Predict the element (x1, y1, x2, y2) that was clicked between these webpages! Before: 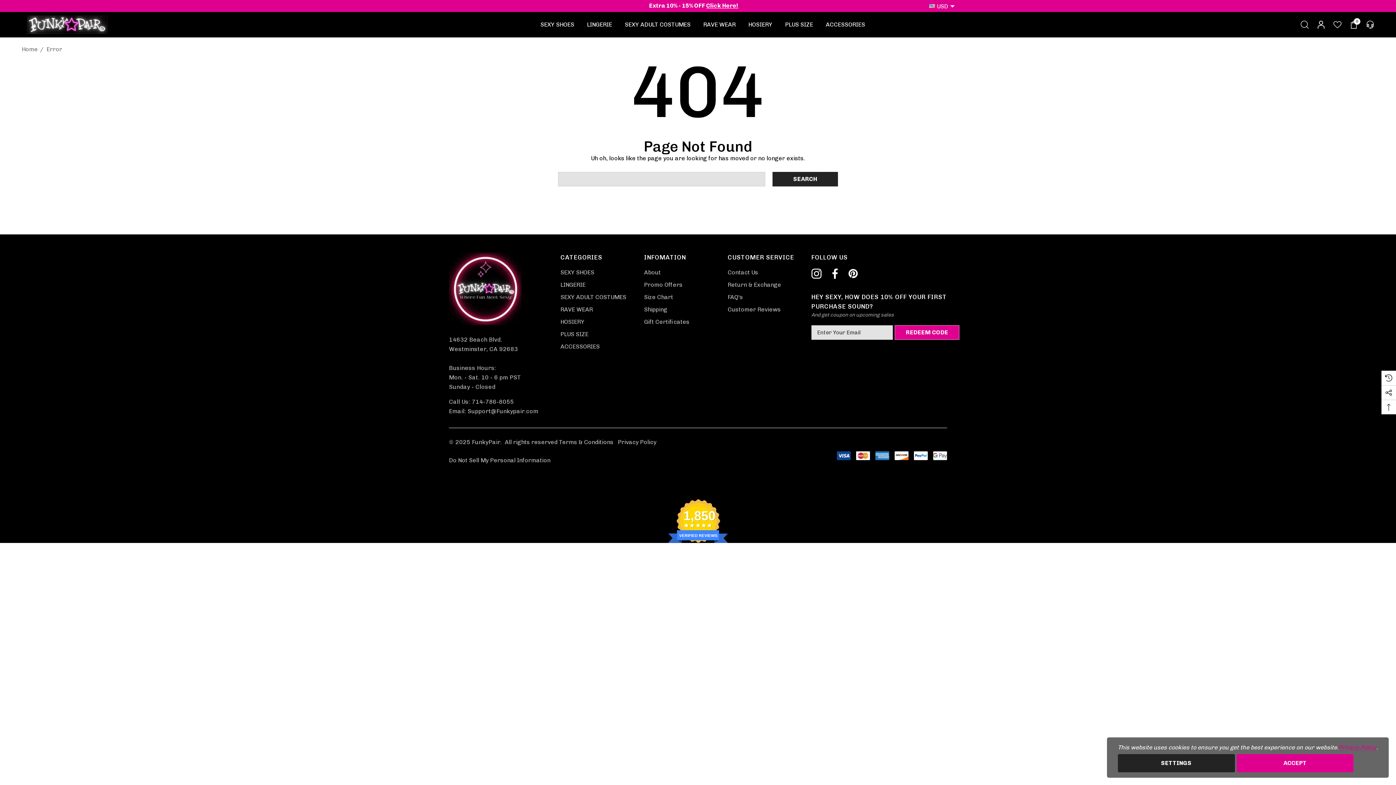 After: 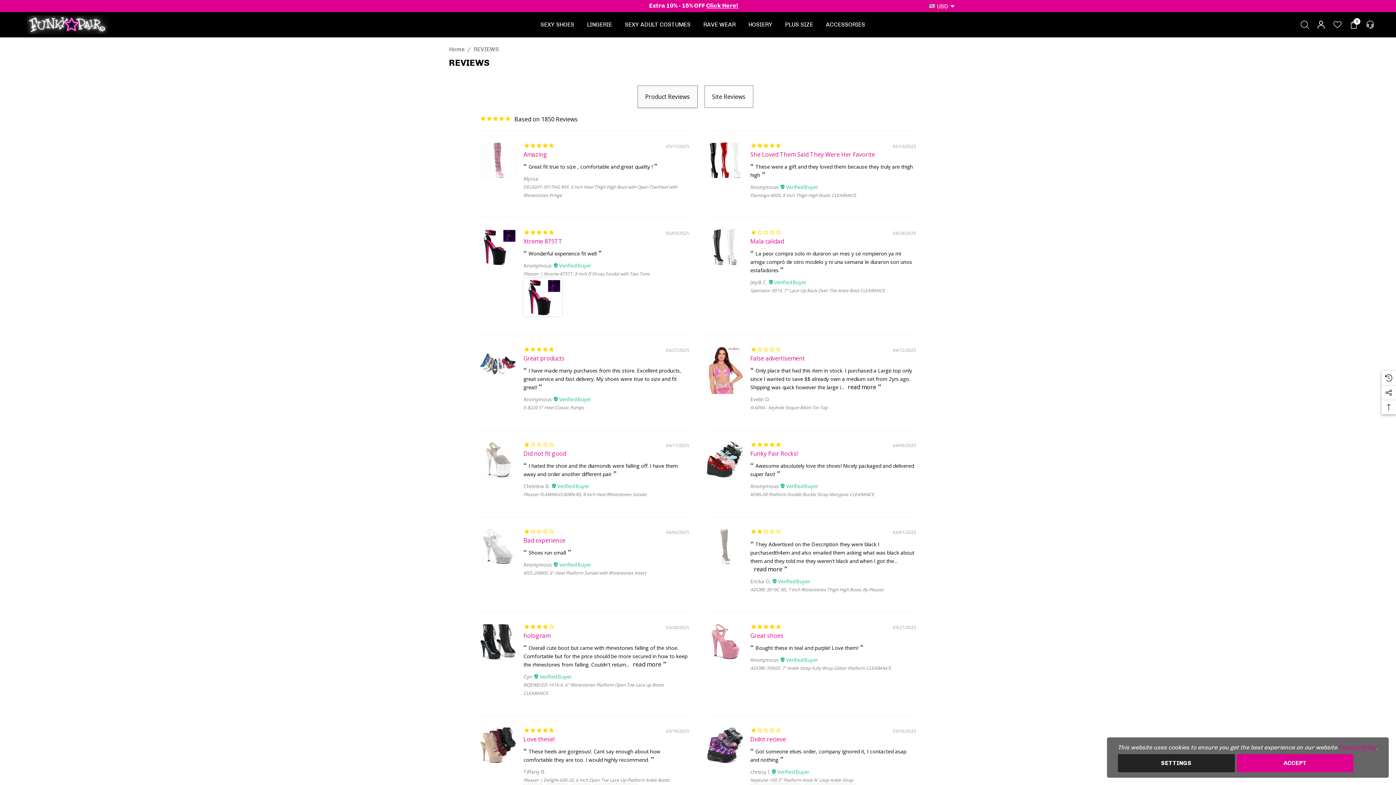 Action: label: Customer Reviews bbox: (727, 303, 780, 316)